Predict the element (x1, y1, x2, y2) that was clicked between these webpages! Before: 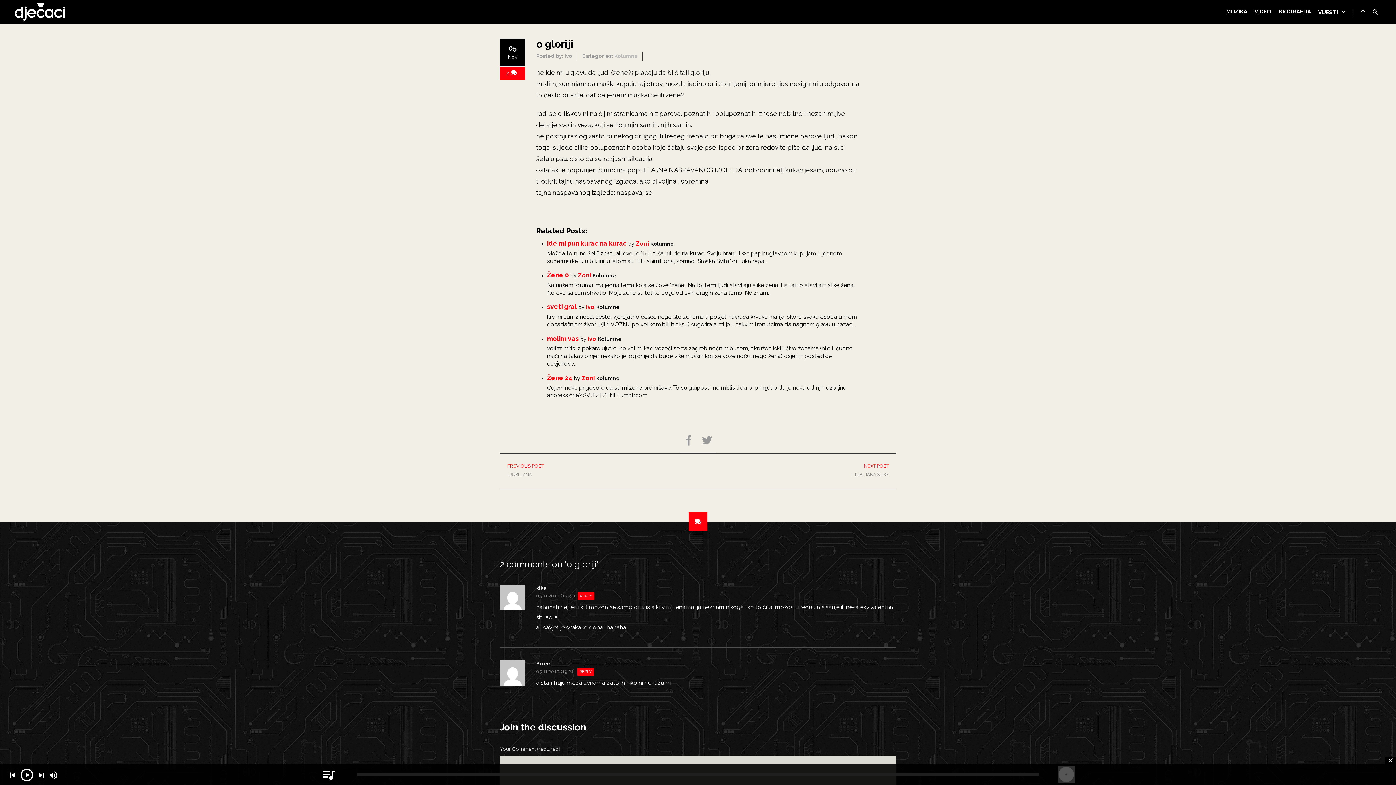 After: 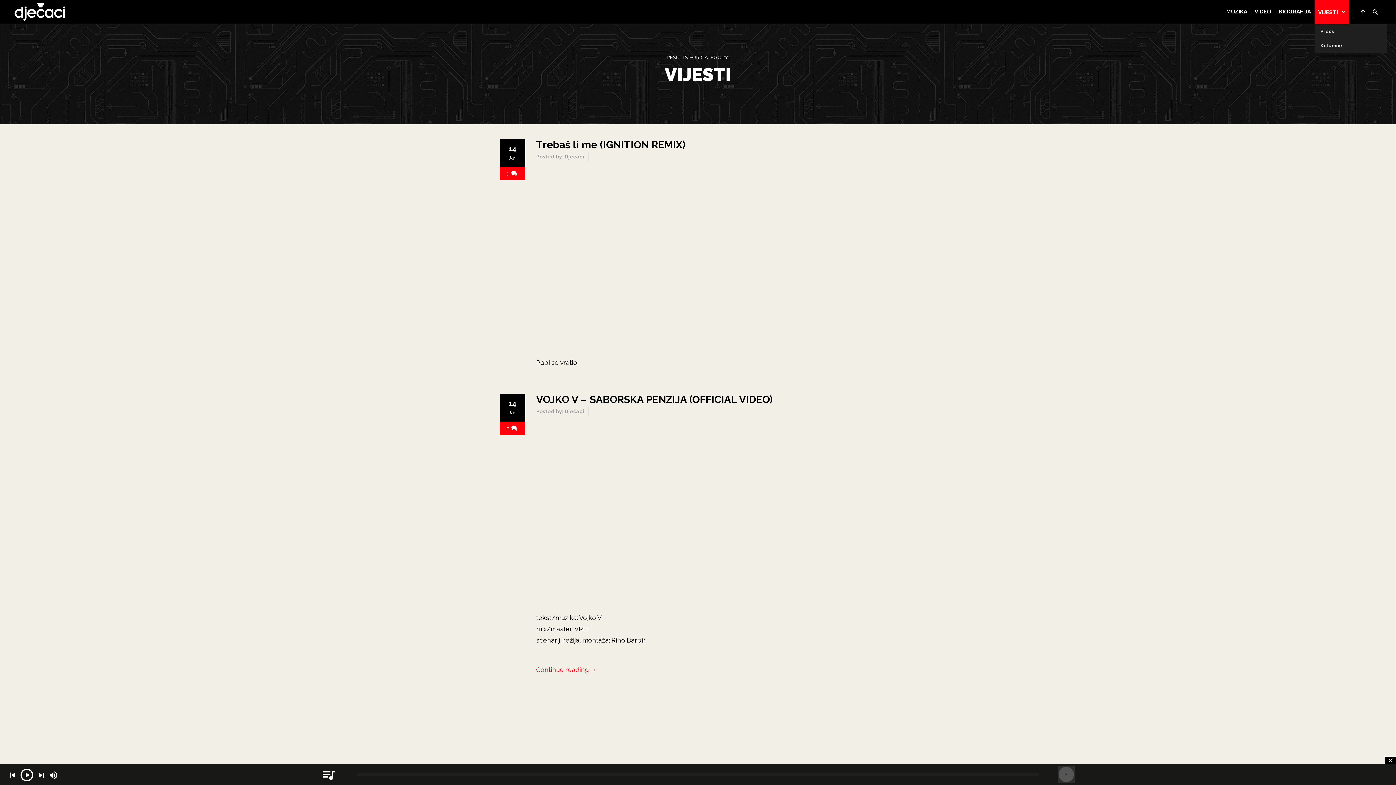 Action: bbox: (1314, 0, 1349, 24) label: VIJESTI